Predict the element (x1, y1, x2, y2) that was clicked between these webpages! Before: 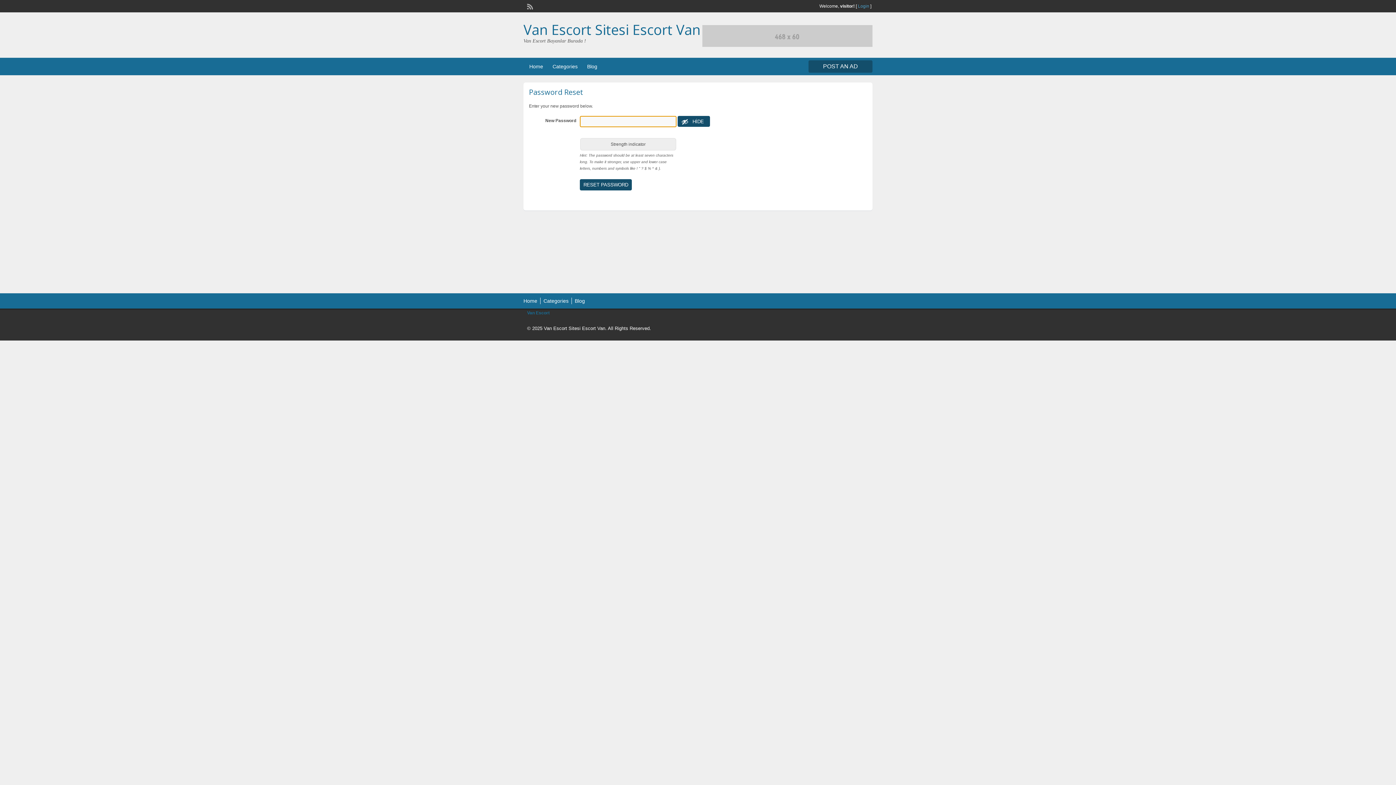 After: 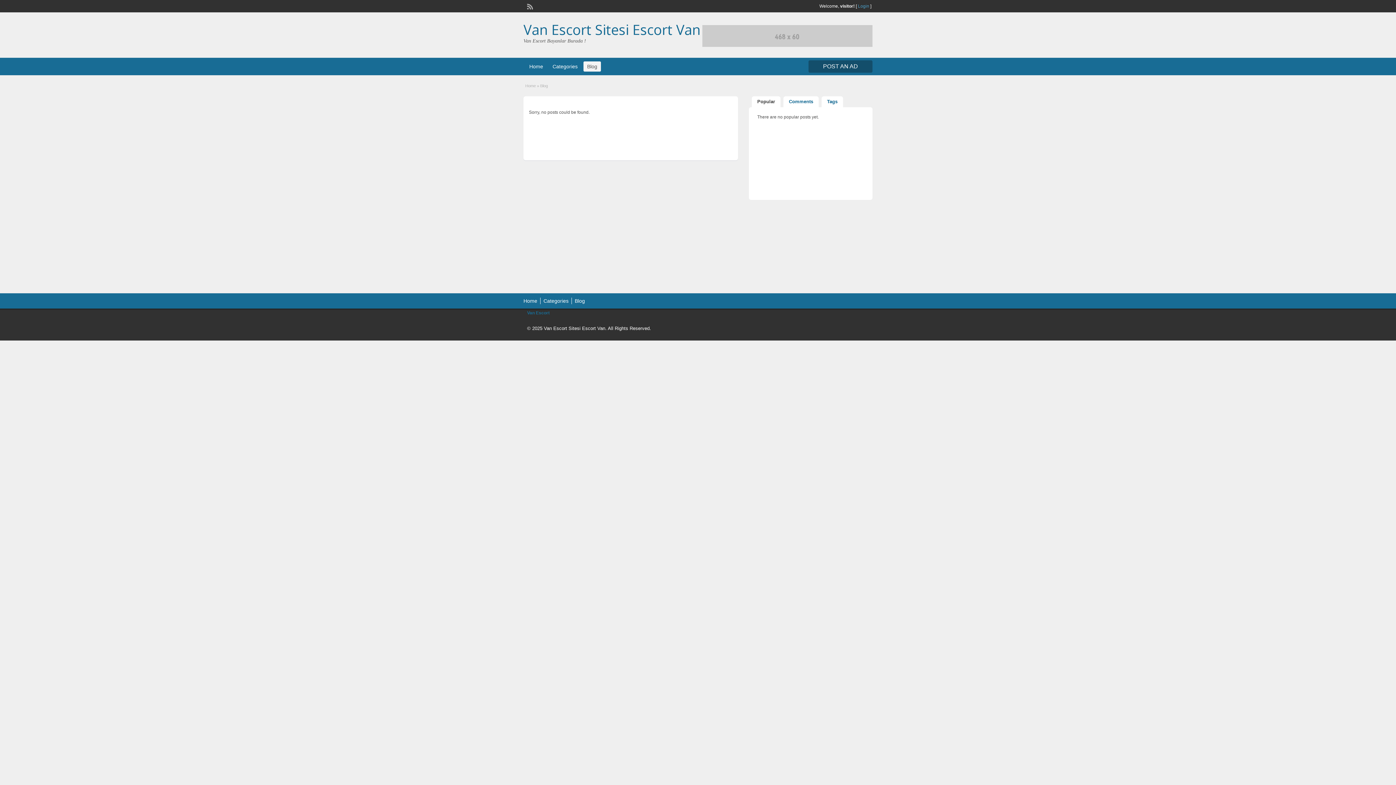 Action: bbox: (574, 298, 585, 304) label: Blog